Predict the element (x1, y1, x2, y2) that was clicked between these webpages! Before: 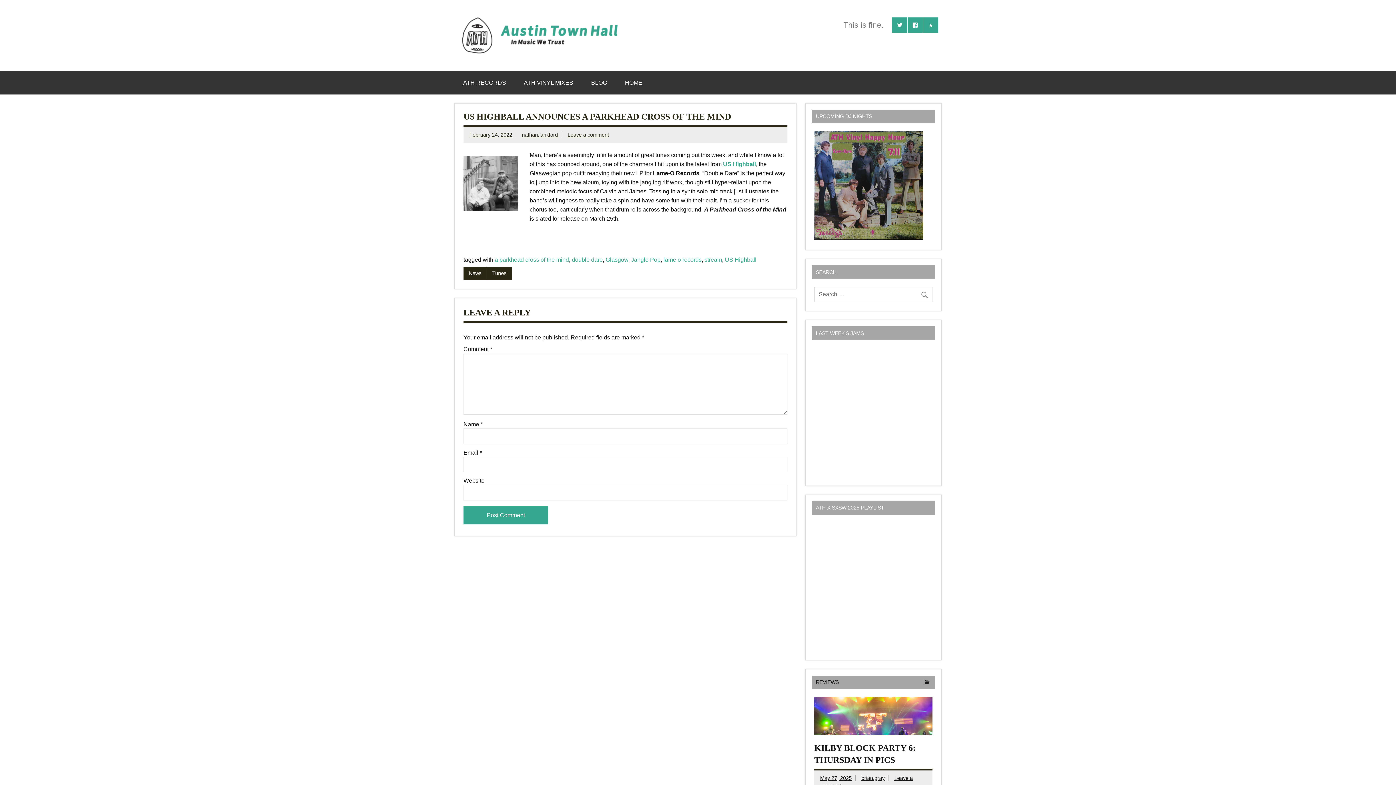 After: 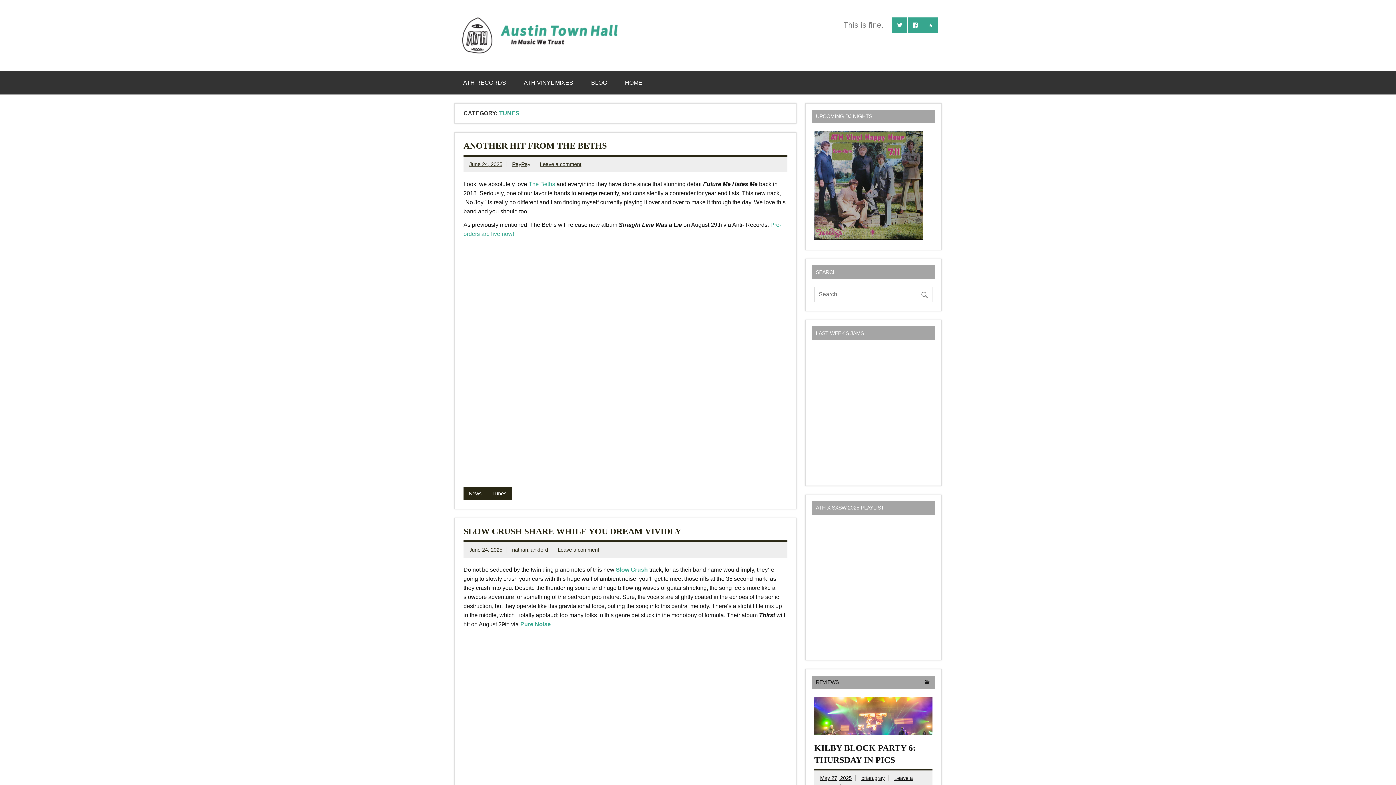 Action: bbox: (487, 267, 511, 280) label: Tunes